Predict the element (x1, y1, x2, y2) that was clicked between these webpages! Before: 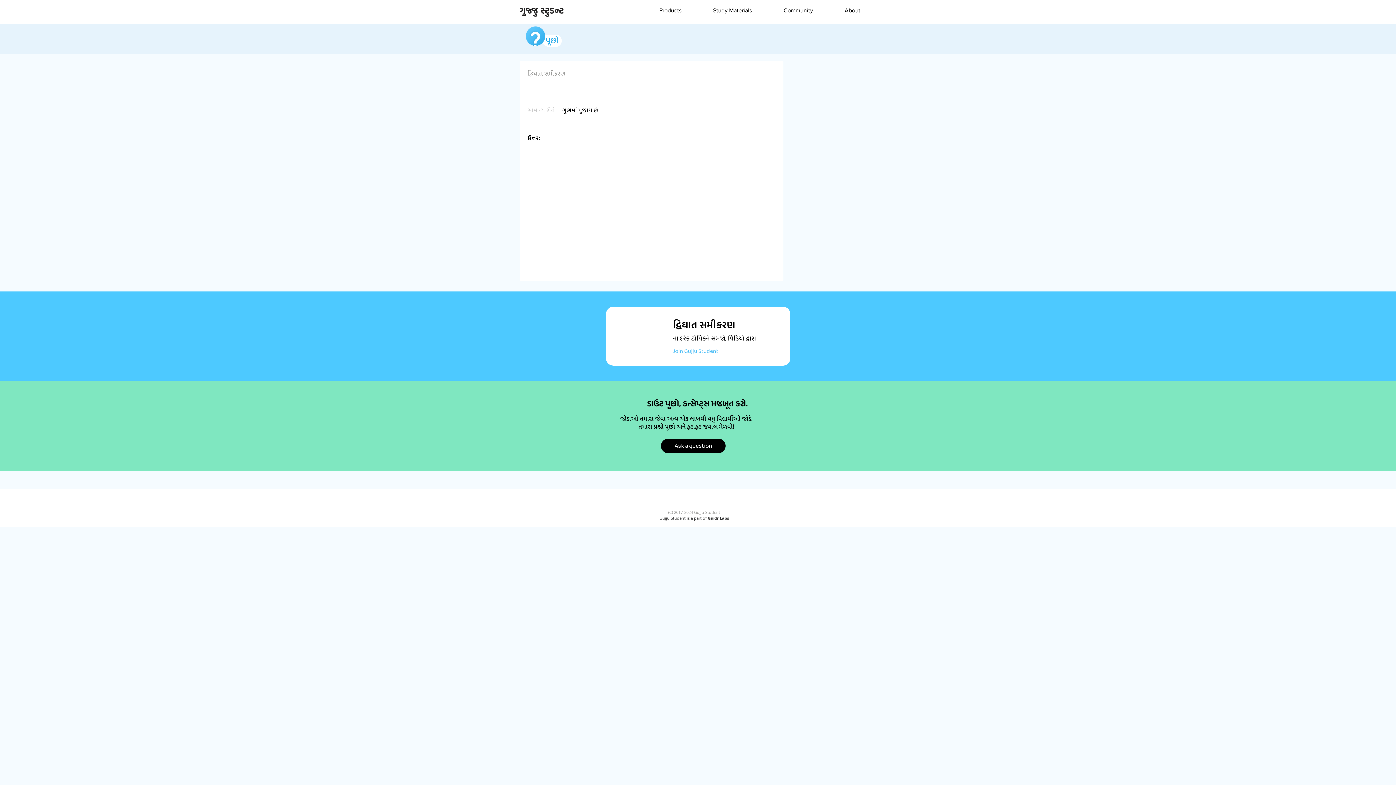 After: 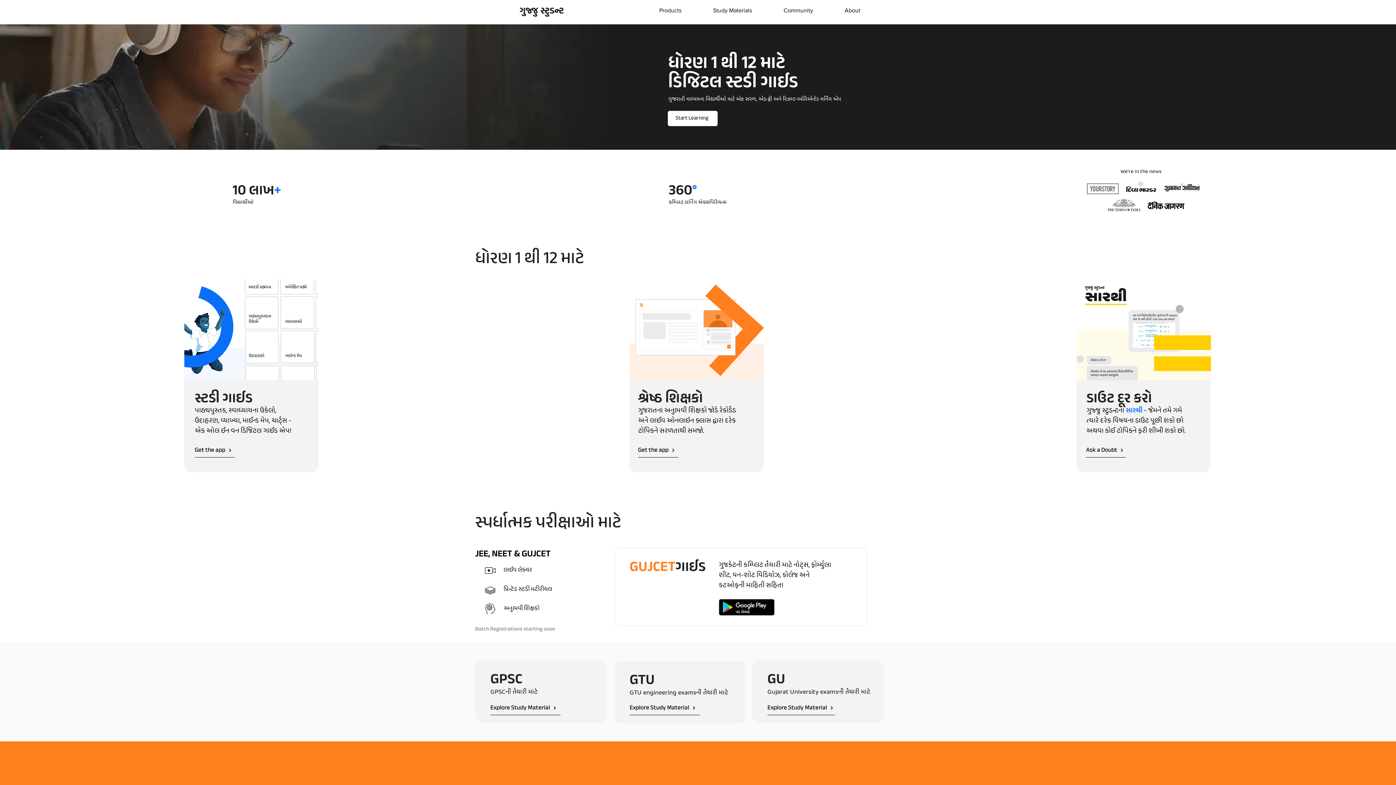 Action: bbox: (673, 344, 722, 358) label: Join Gujju Student